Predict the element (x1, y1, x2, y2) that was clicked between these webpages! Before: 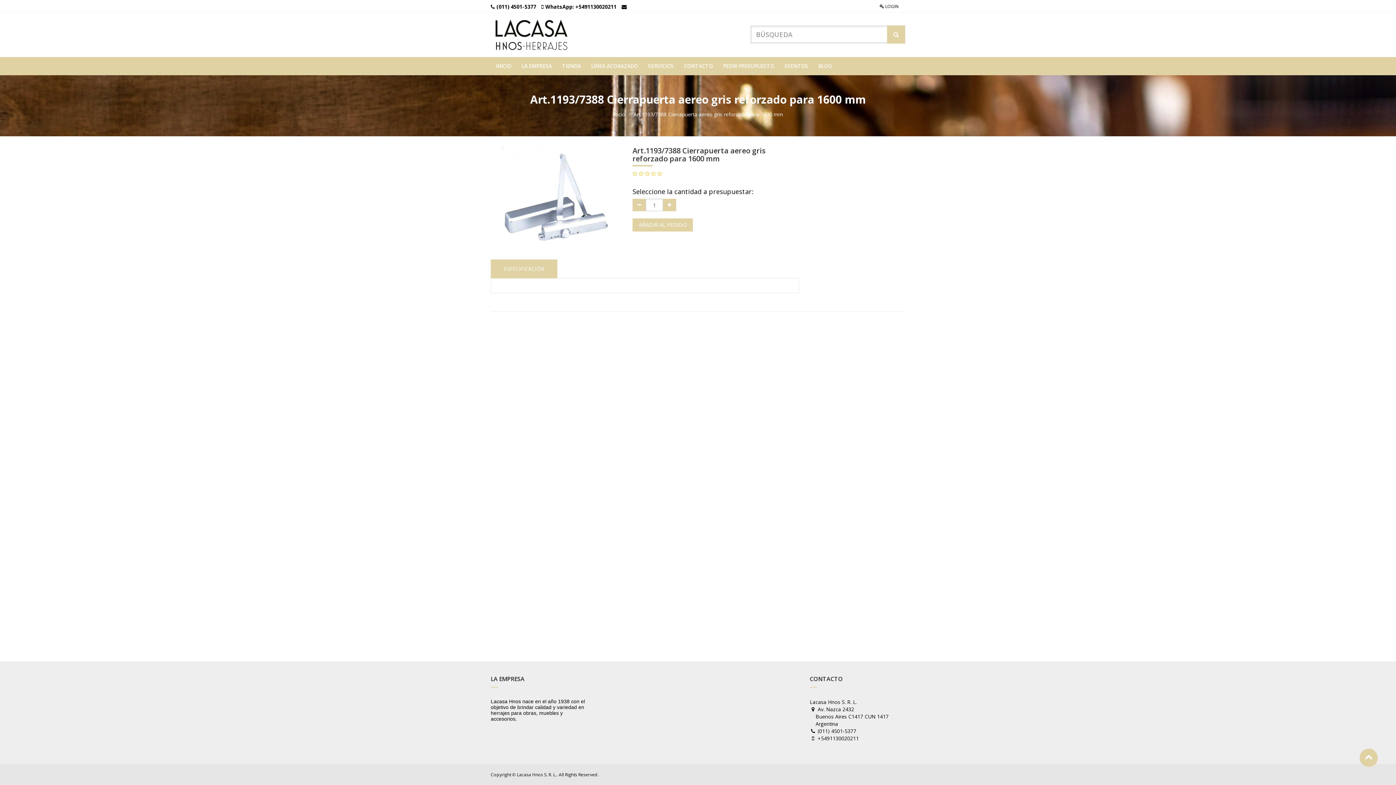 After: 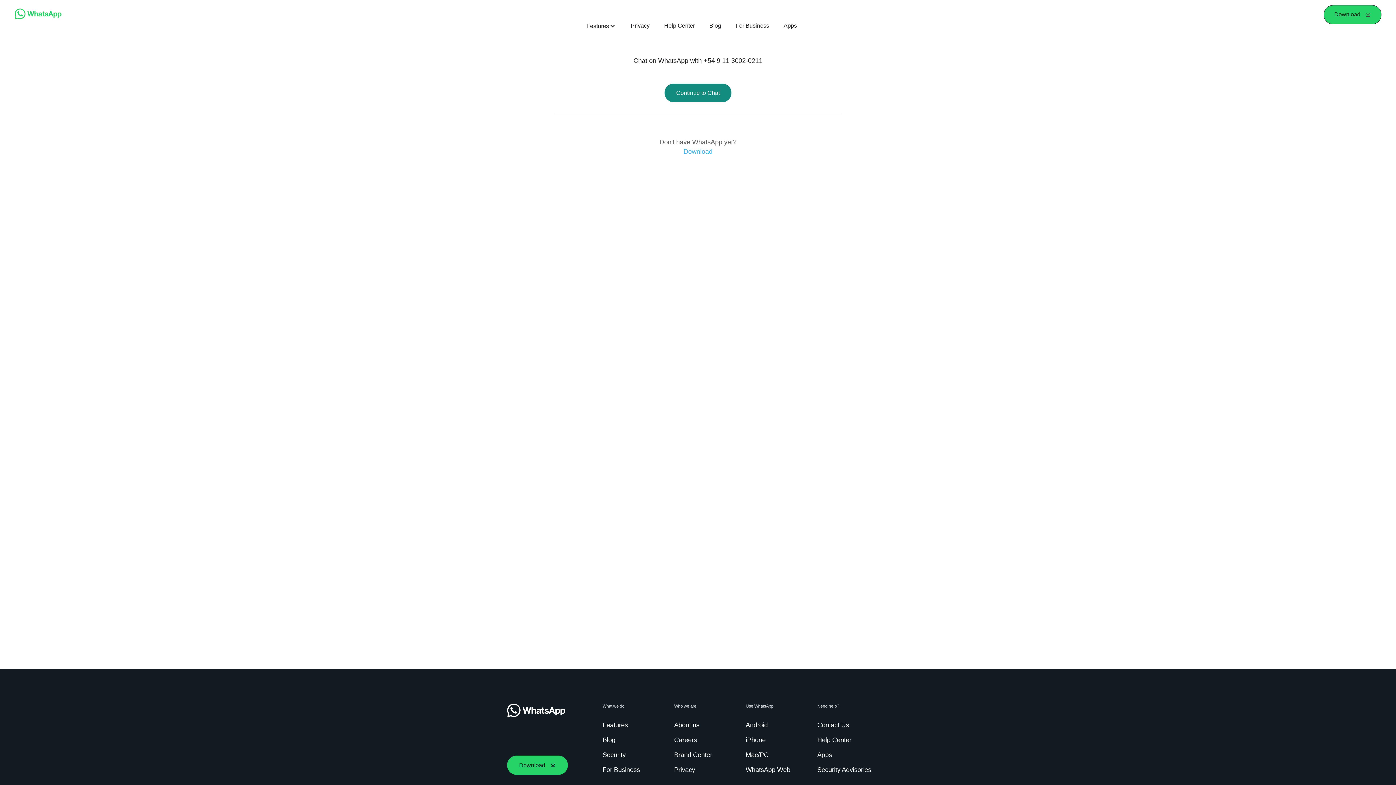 Action: label: WhatsApp: +5491130020211 bbox: (545, 3, 616, 10)